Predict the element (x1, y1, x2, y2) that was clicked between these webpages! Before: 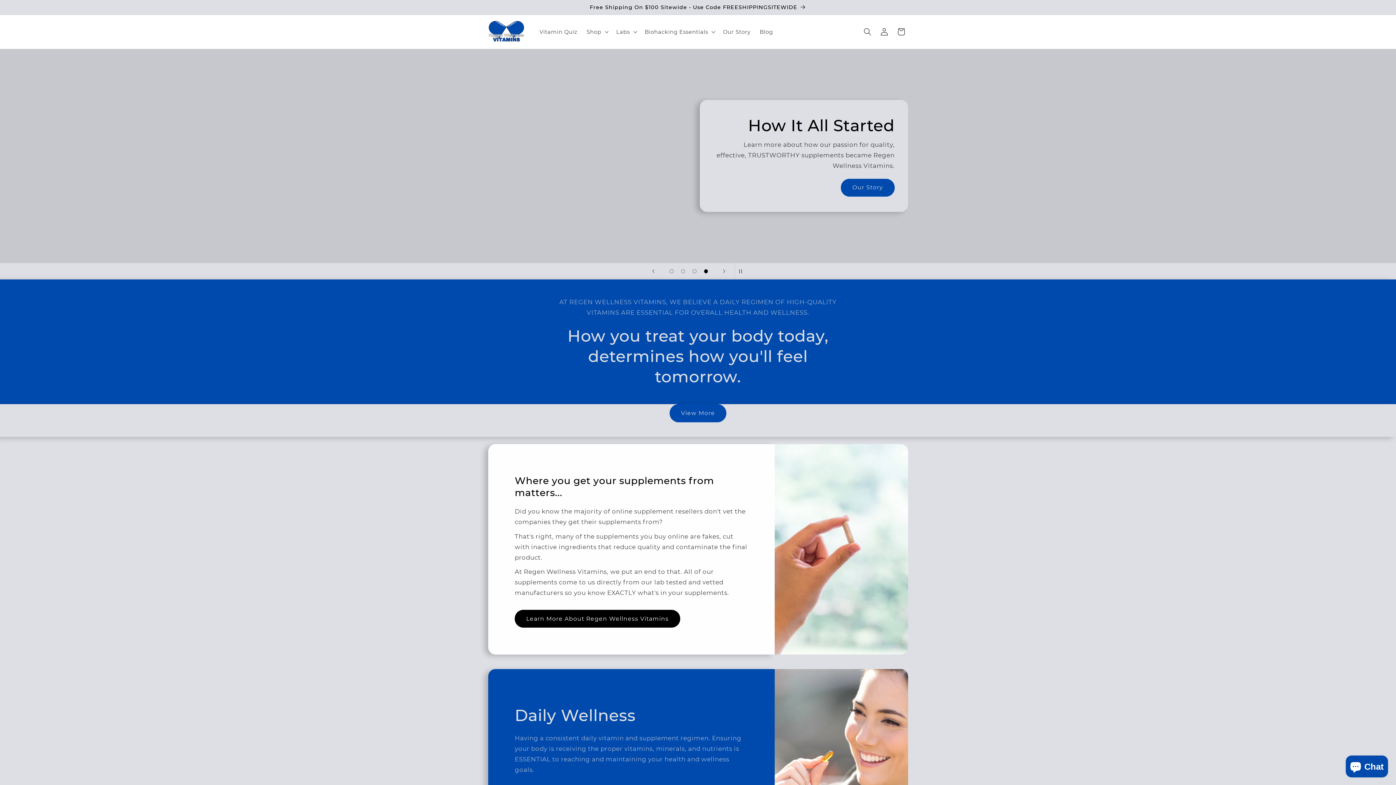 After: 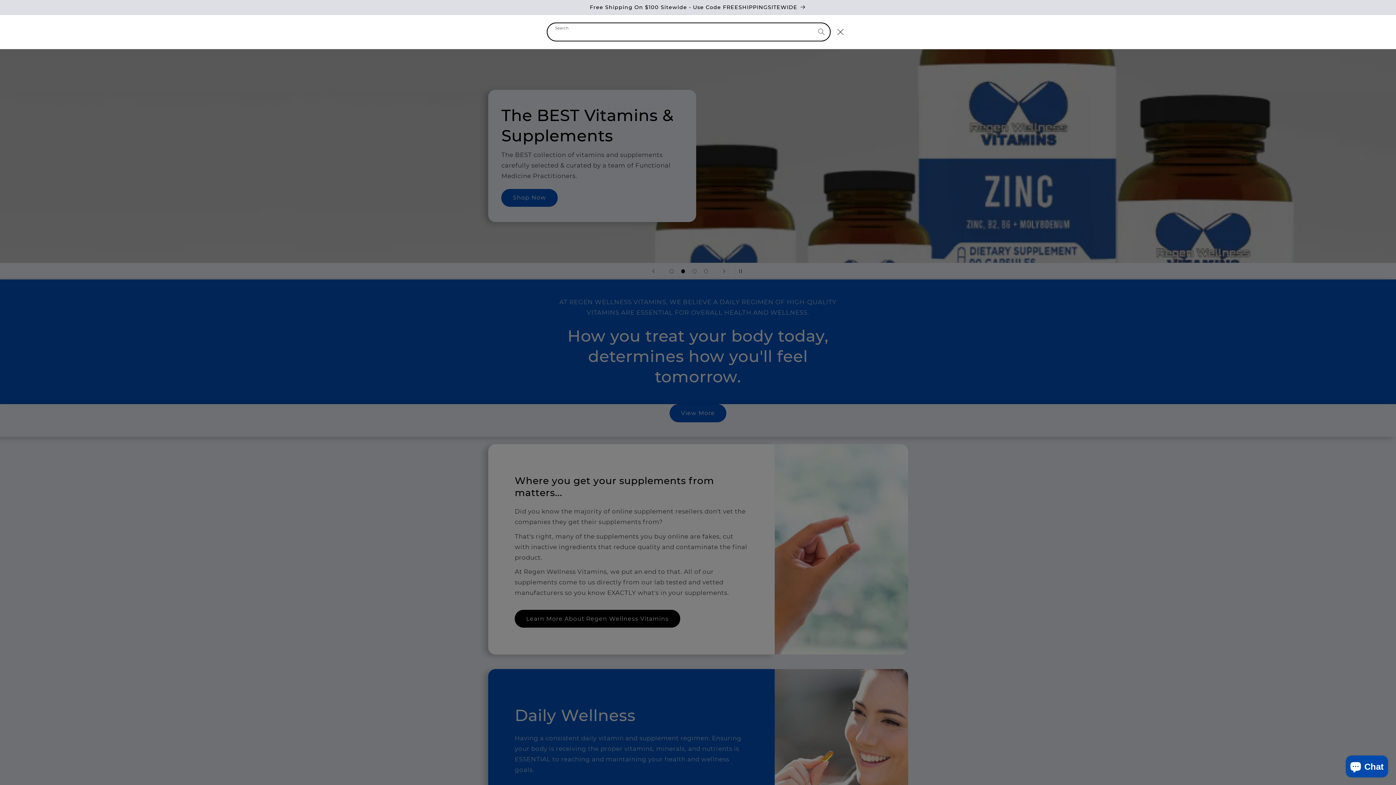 Action: bbox: (859, 23, 876, 40) label: Search